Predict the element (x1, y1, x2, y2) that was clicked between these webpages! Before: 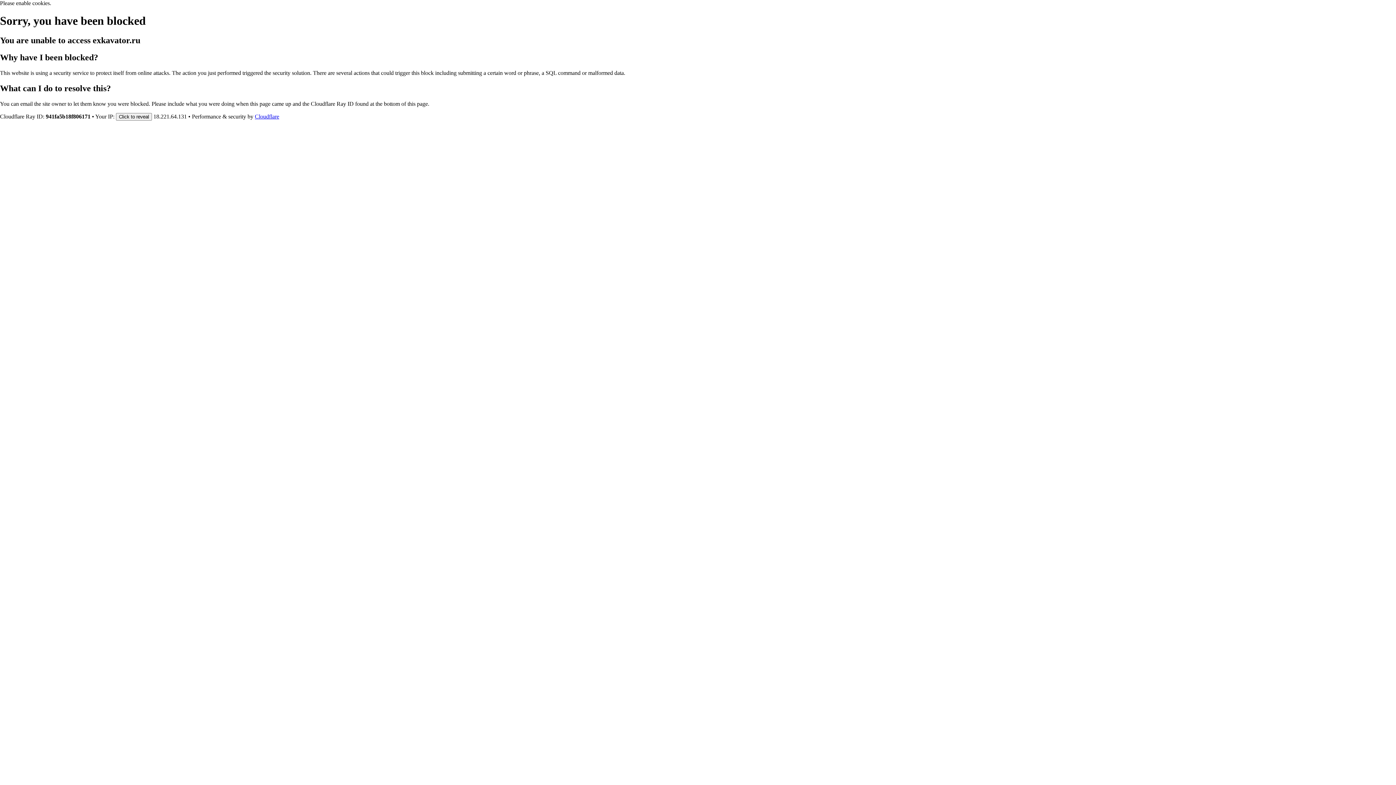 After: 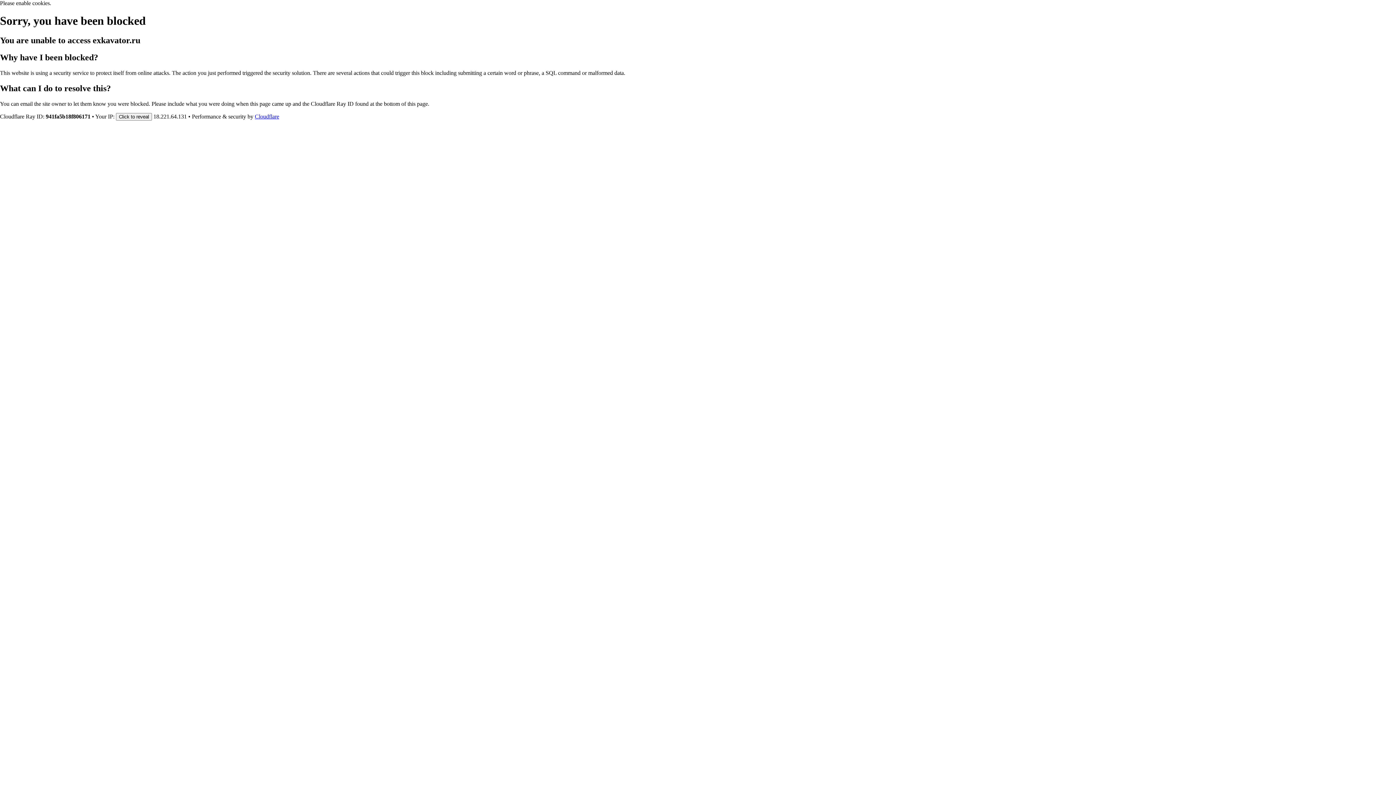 Action: label: Cloudflare bbox: (254, 113, 279, 119)